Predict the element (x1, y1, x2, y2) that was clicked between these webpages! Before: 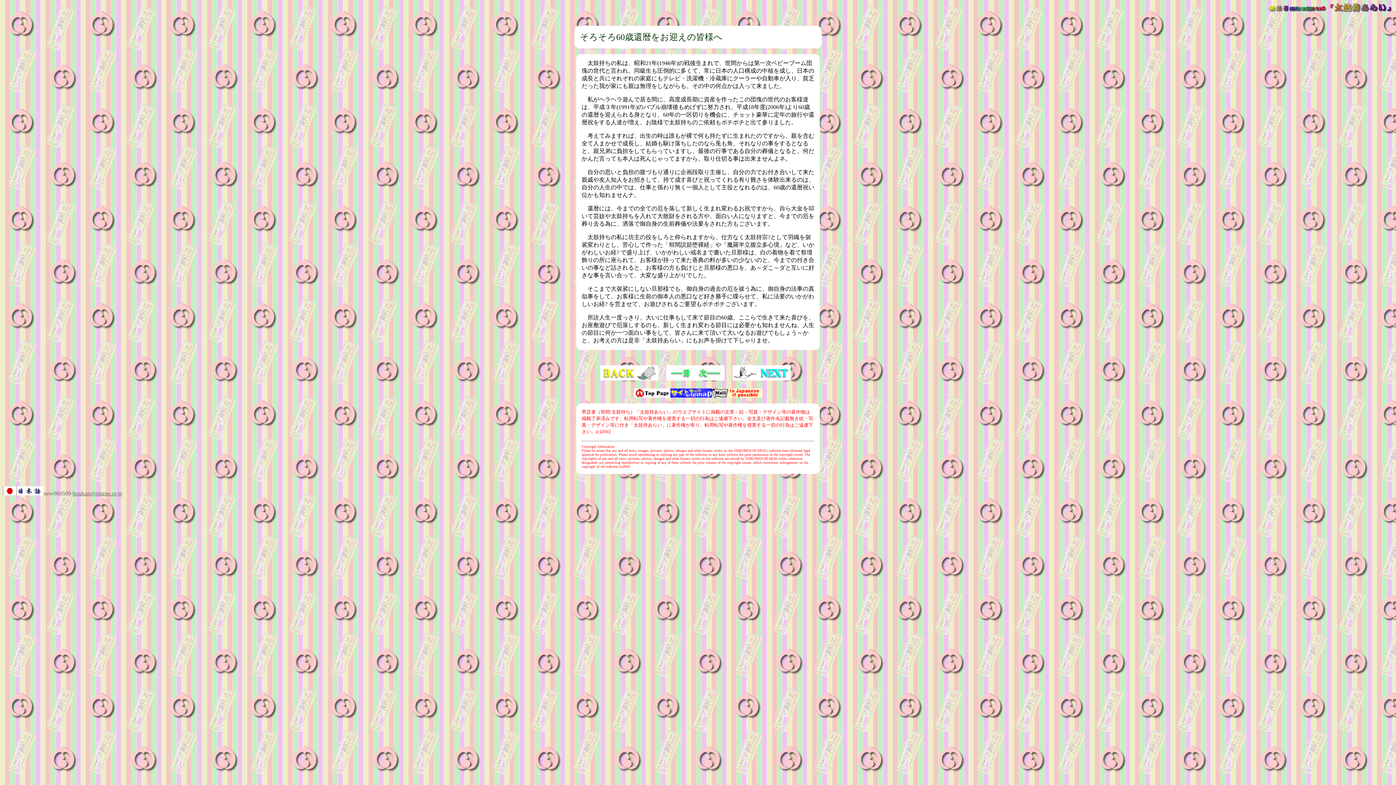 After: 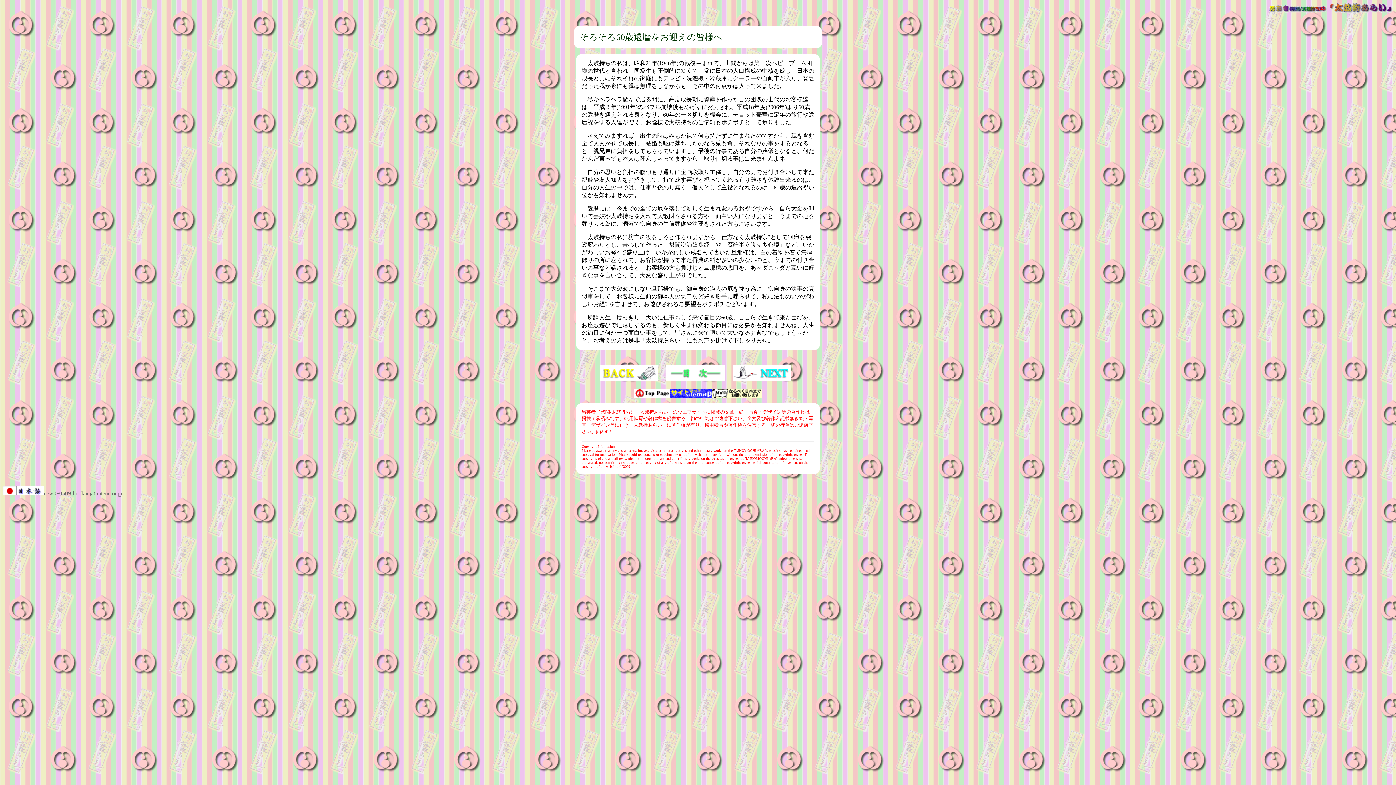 Action: label: houkan@mitene.or.jp bbox: (72, 490, 122, 496)